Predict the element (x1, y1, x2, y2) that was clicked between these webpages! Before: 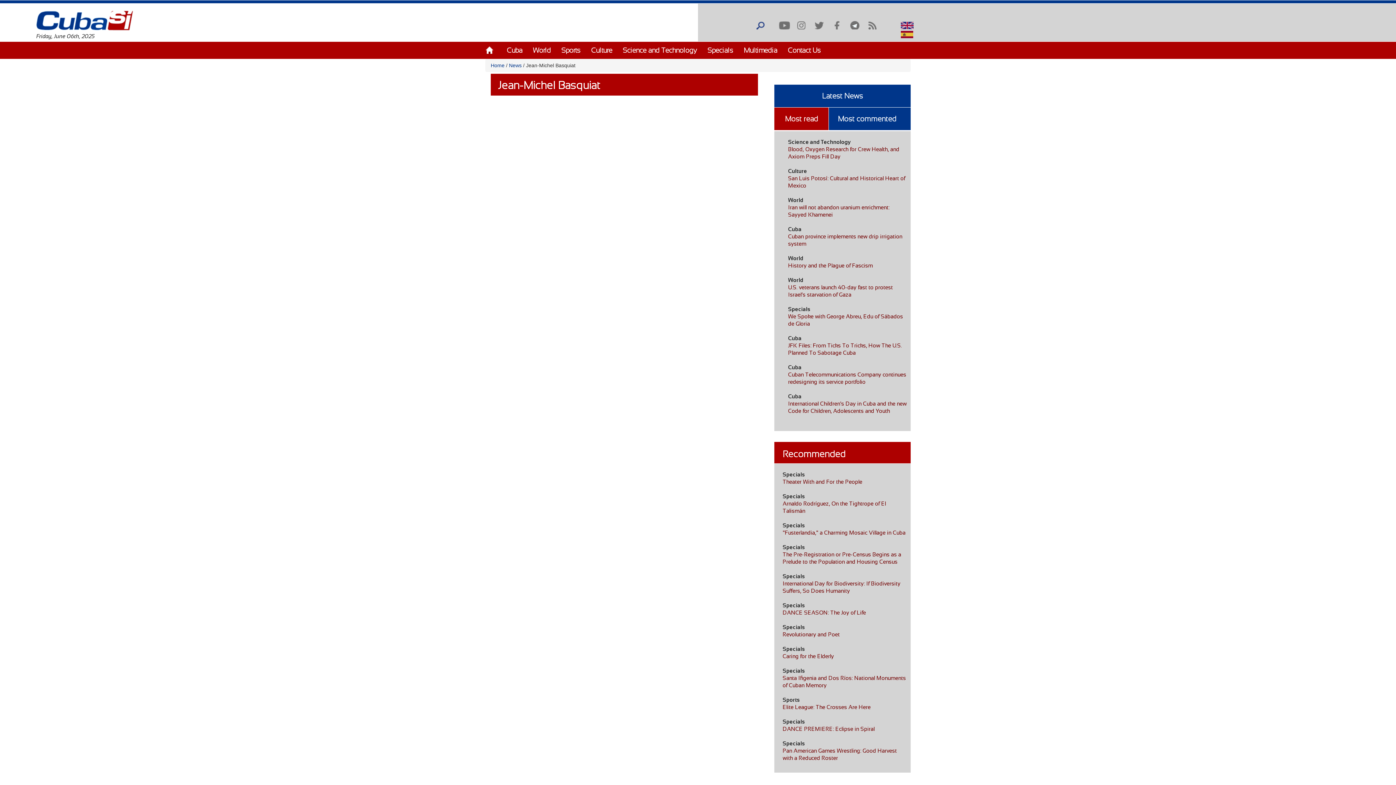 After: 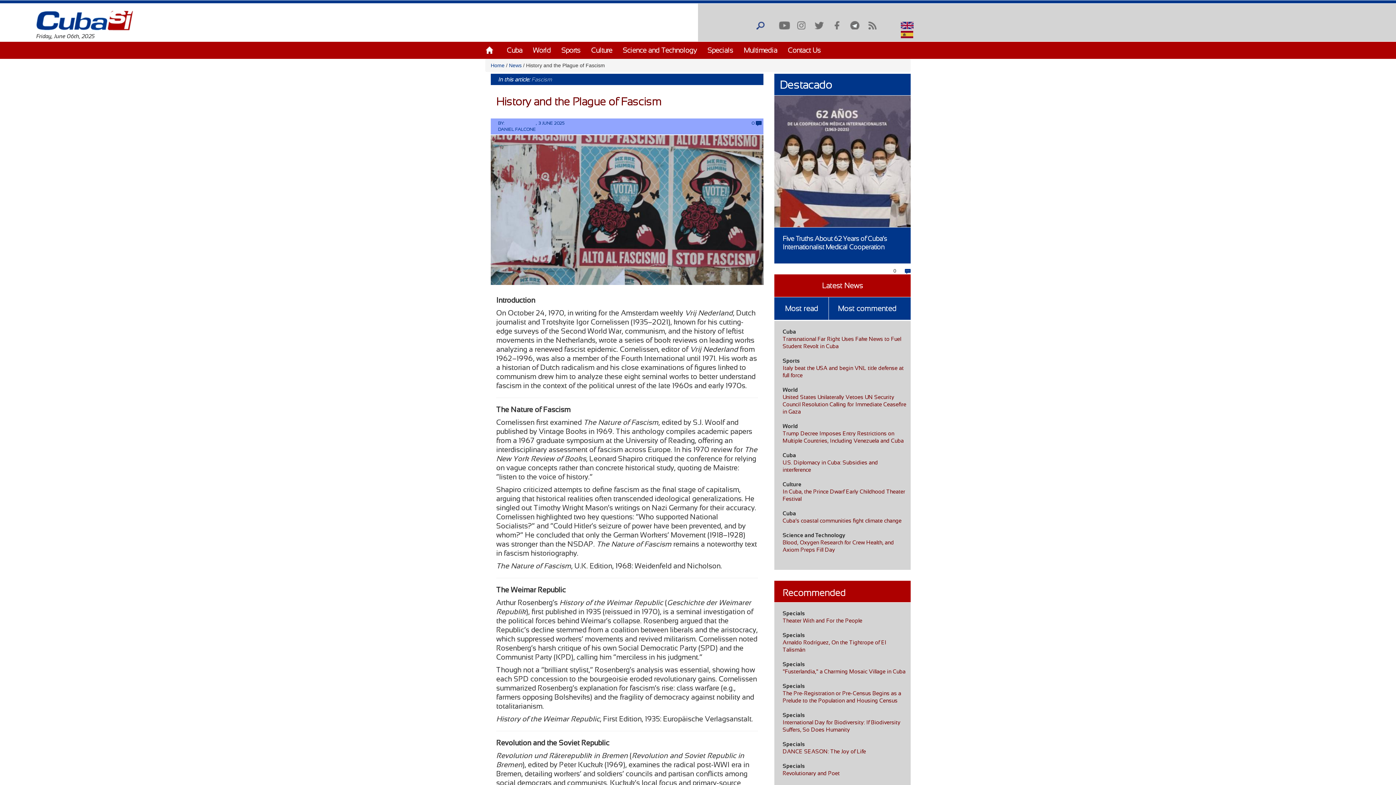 Action: label: History and the Plague of Fascism bbox: (788, 262, 873, 268)